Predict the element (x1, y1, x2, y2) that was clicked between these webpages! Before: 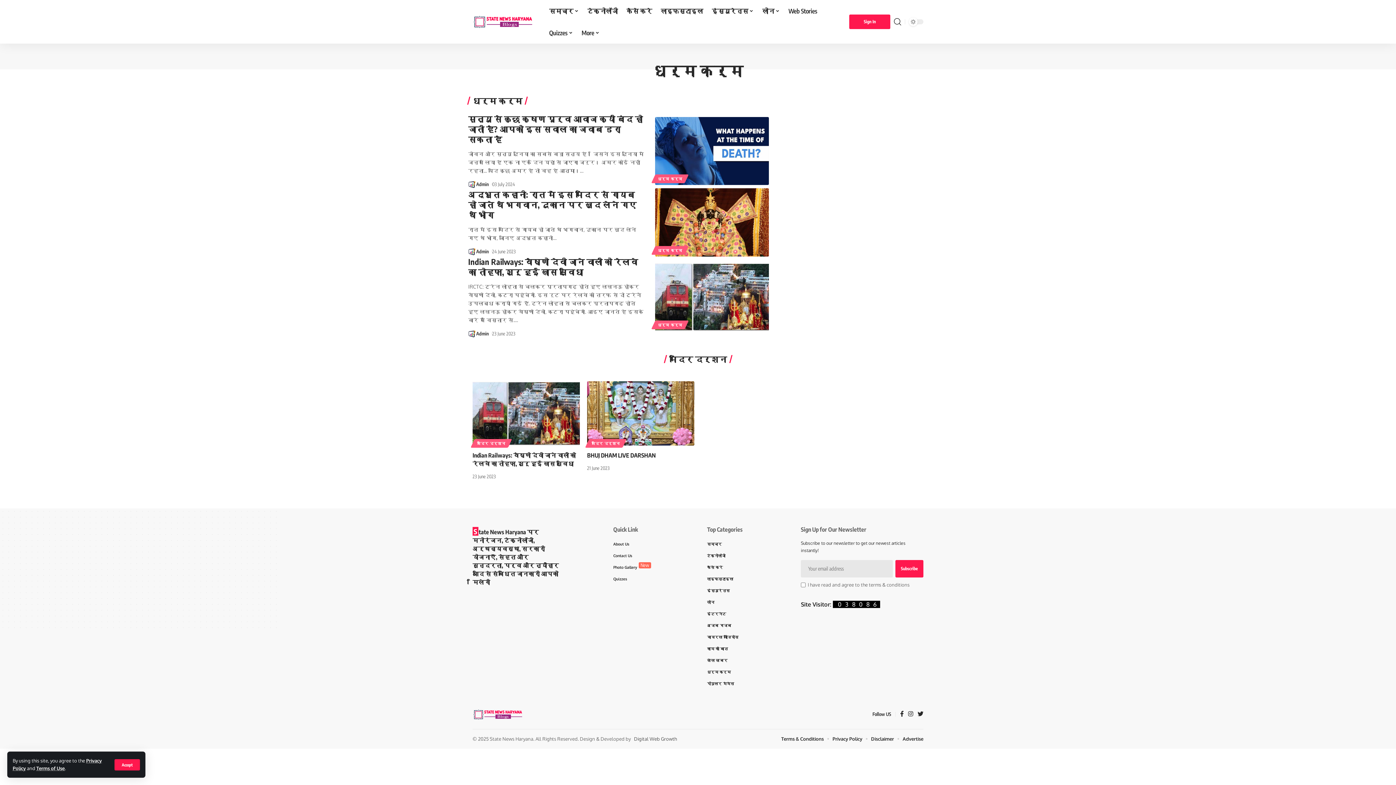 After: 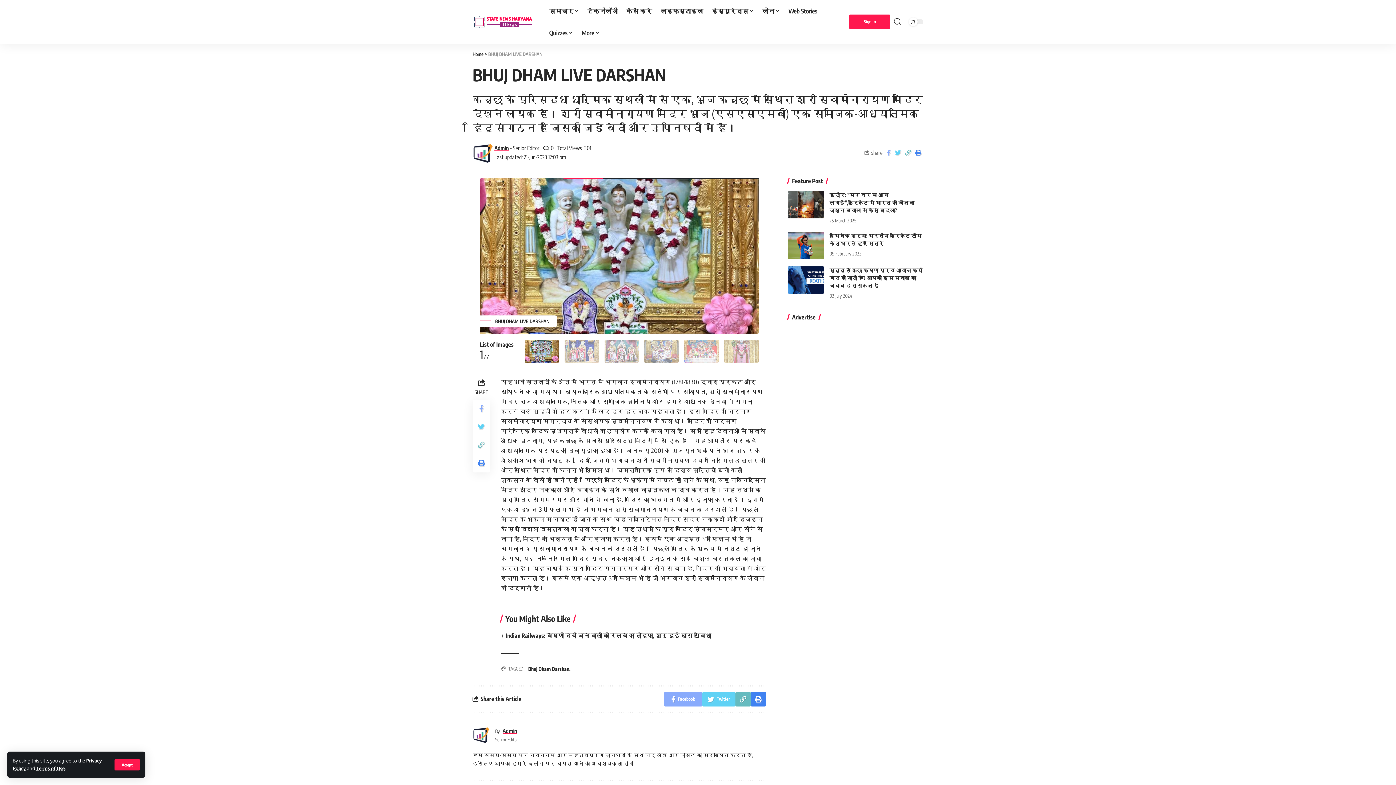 Action: bbox: (587, 451, 656, 459) label: BHUJ DHAM LIVE DARSHAN